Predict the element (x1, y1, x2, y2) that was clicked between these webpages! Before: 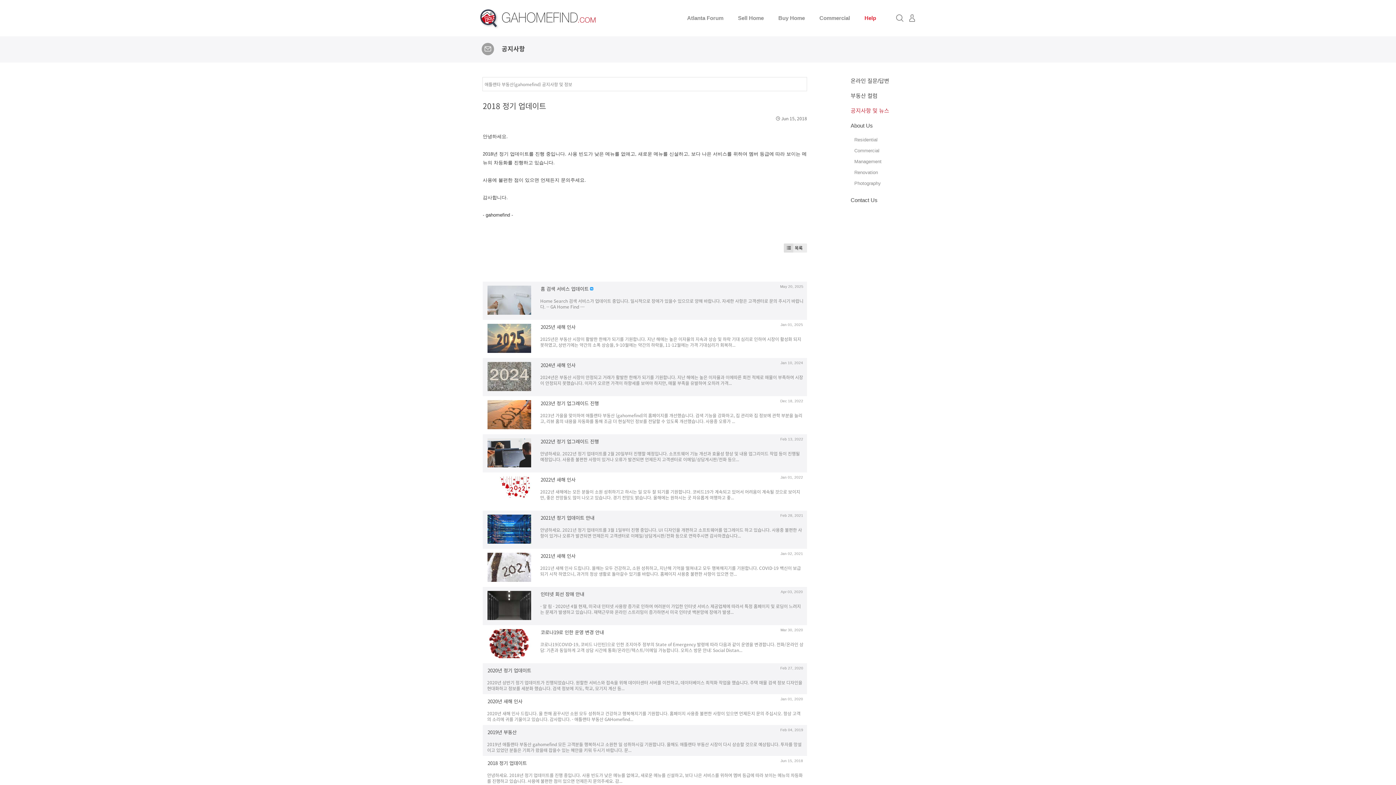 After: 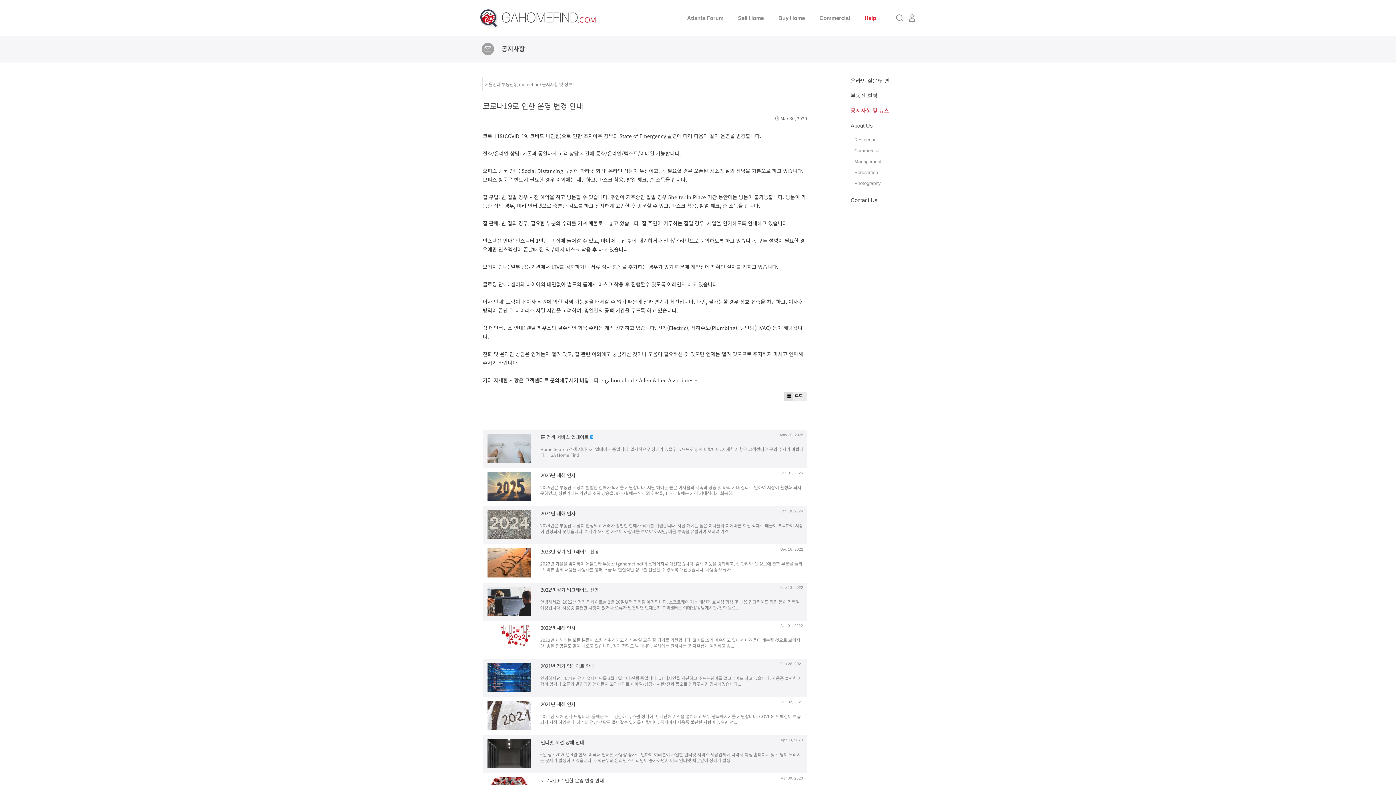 Action: bbox: (486, 654, 532, 660)